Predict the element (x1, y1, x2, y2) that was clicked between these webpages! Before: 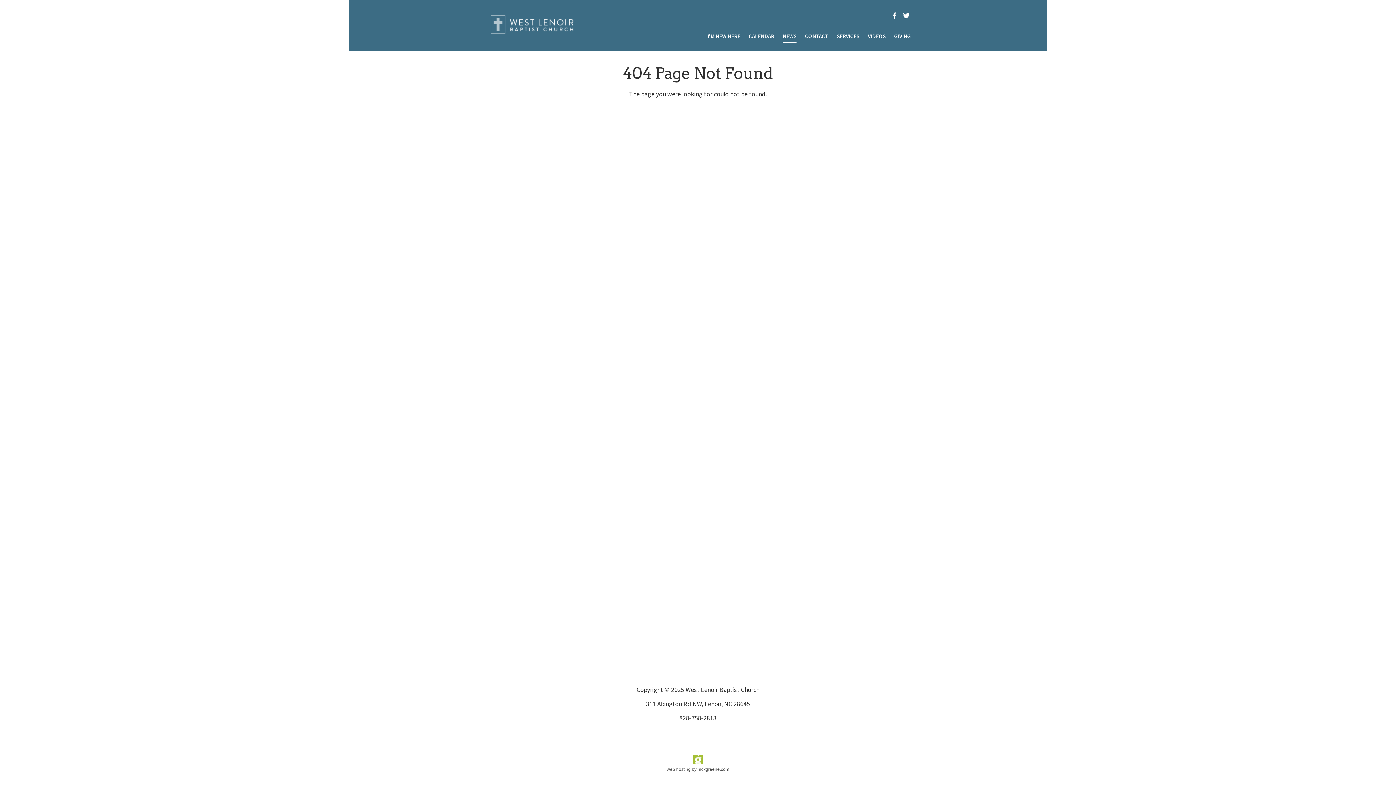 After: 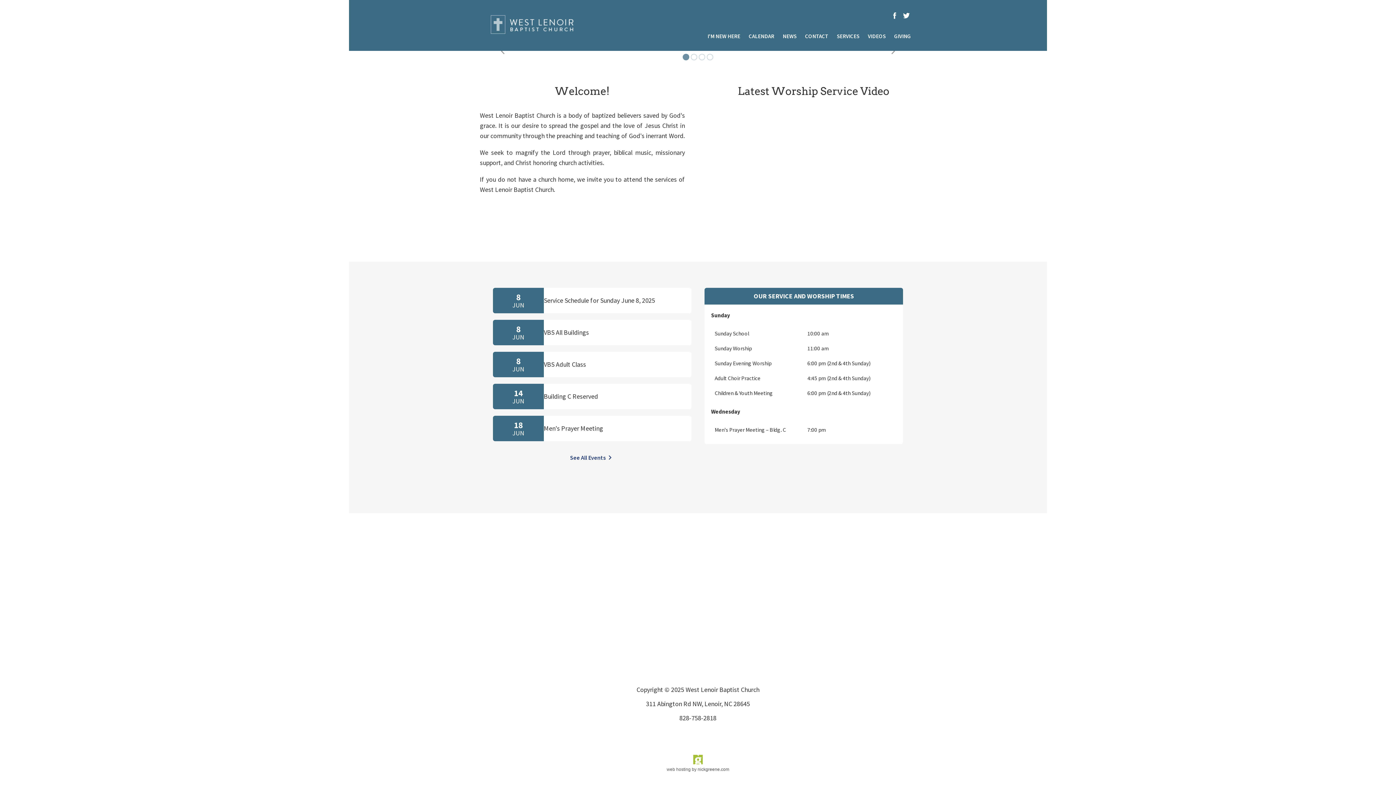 Action: bbox: (480, 11, 586, 39)